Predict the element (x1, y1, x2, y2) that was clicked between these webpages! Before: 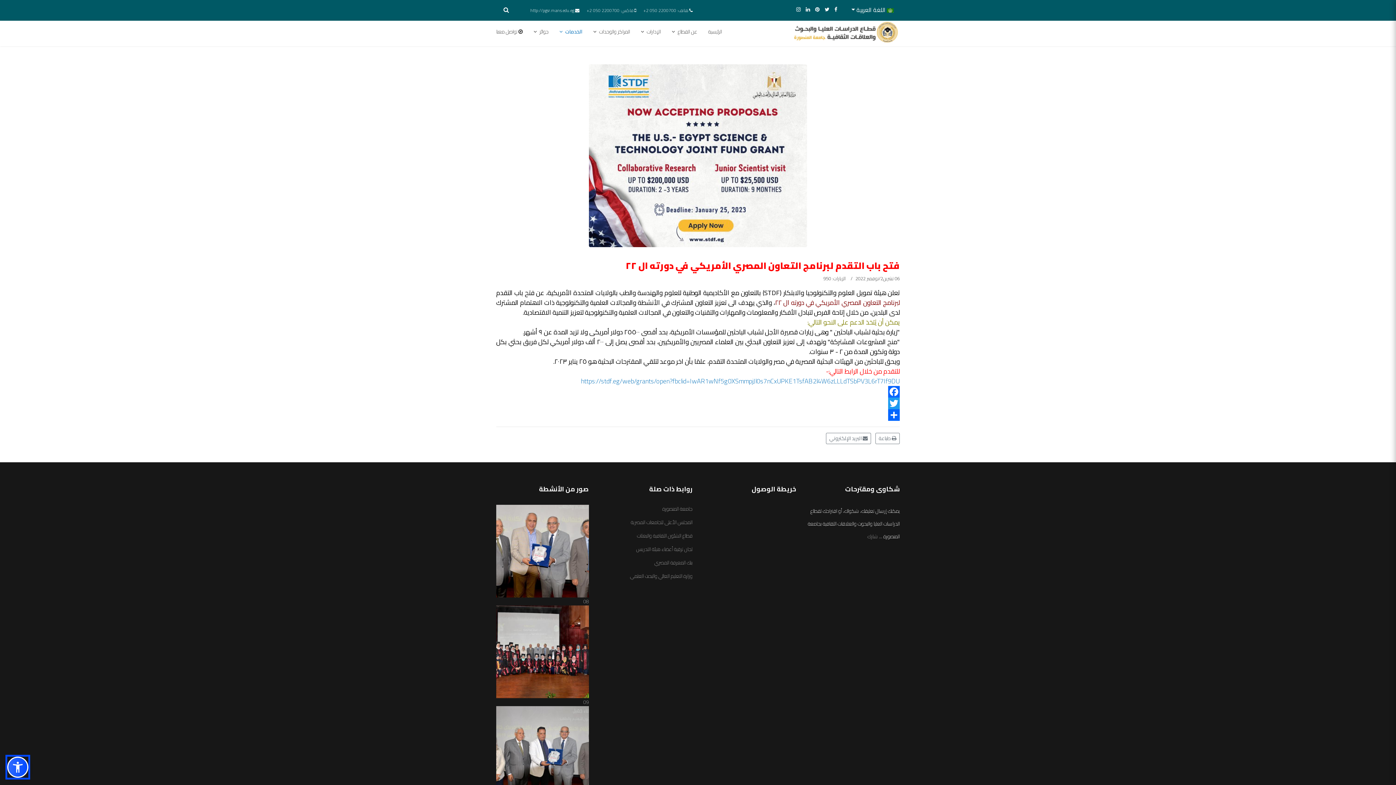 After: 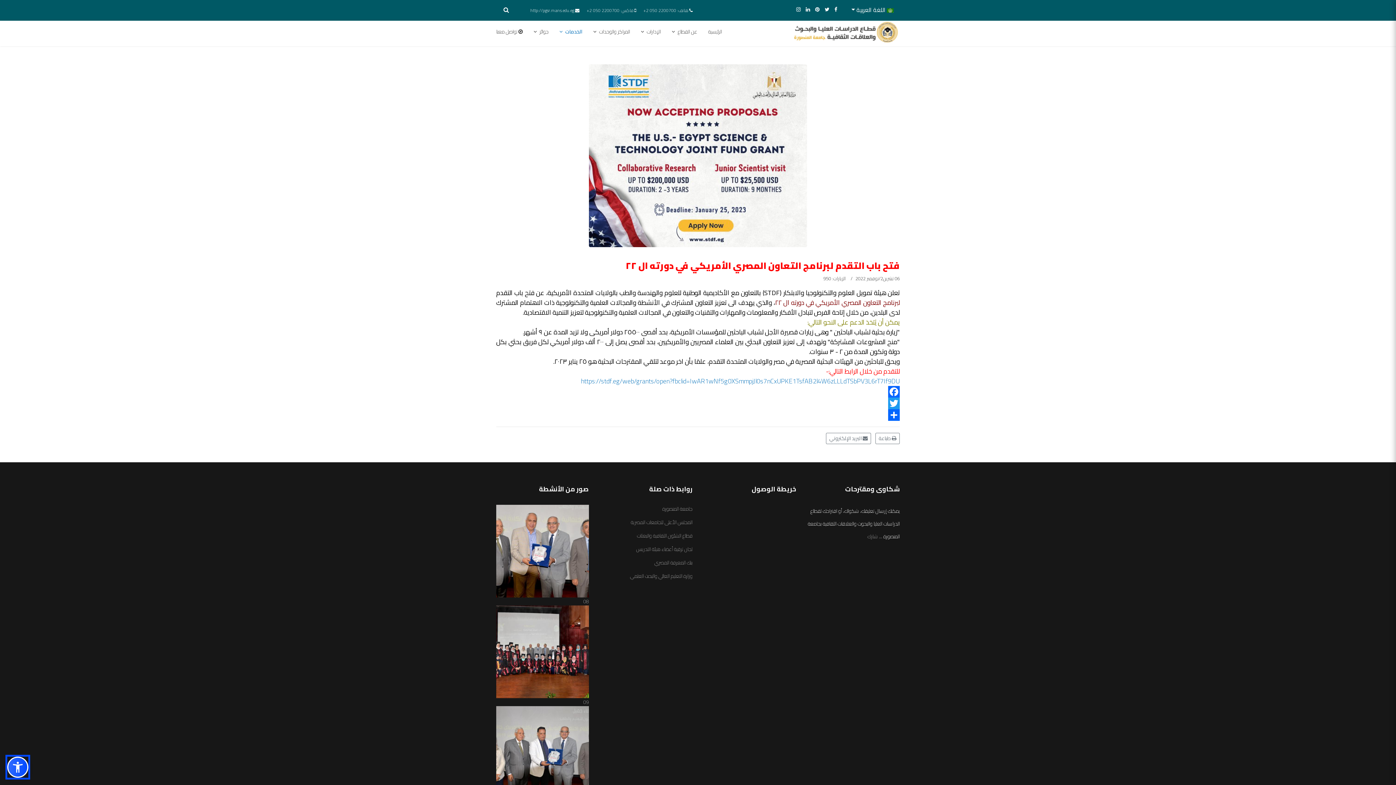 Action: bbox: (496, 397, 900, 409) label: Twitter